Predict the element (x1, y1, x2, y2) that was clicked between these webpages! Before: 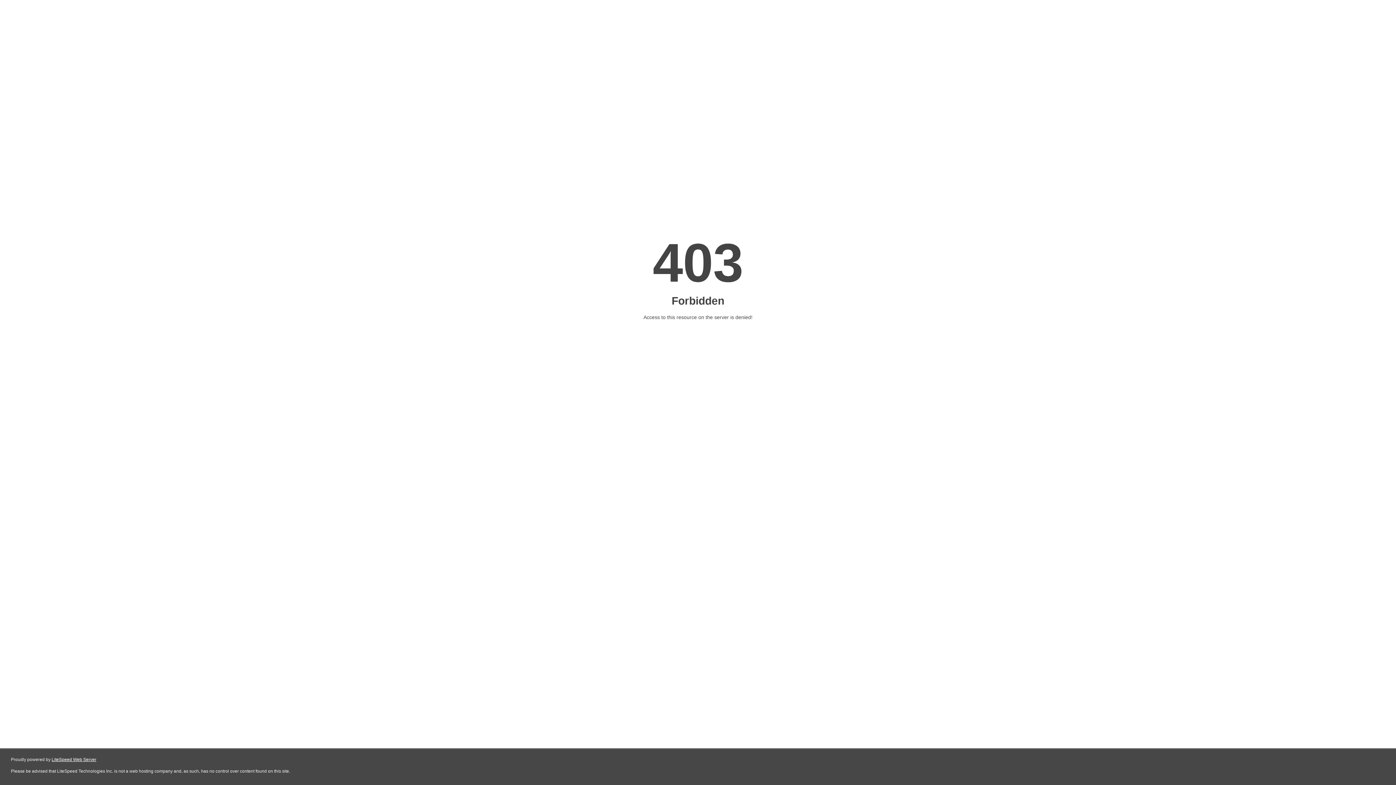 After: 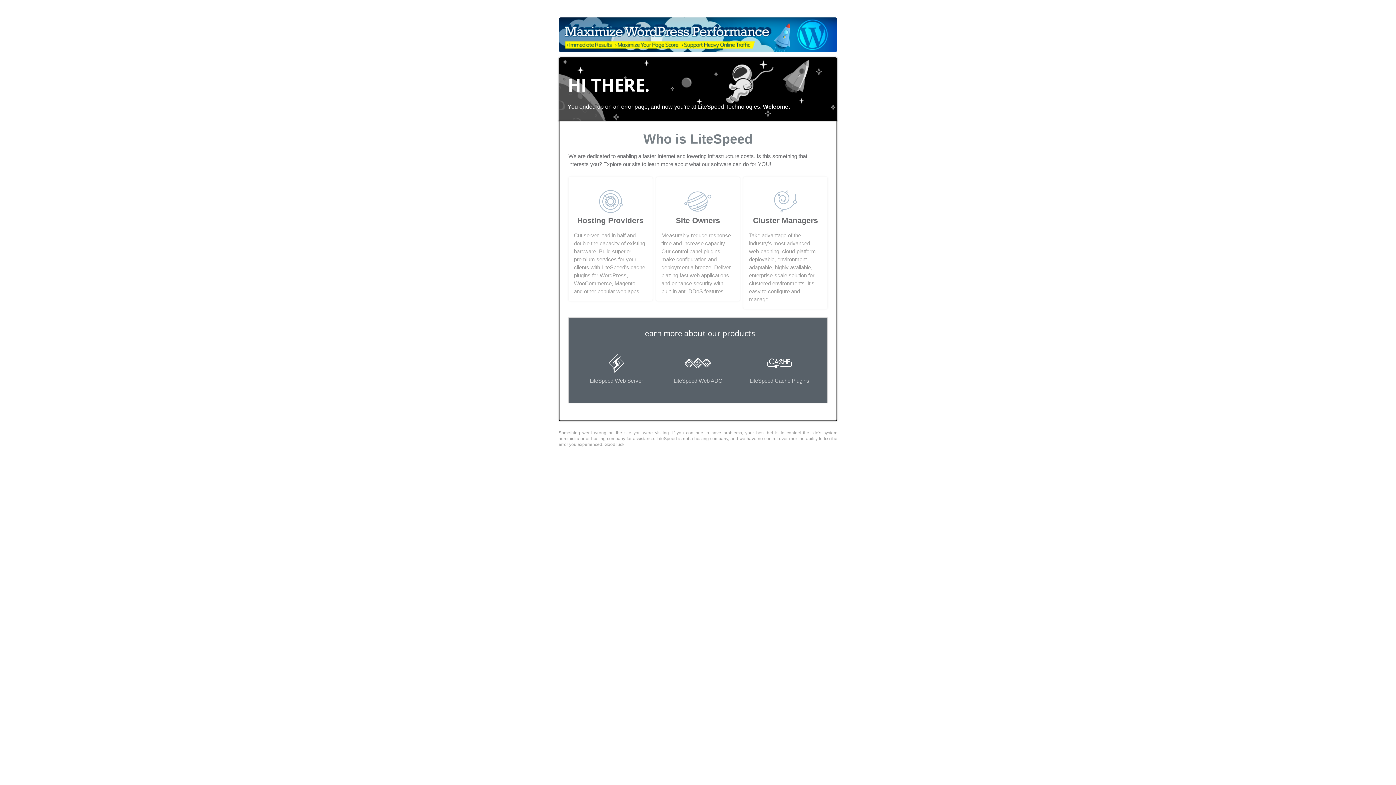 Action: bbox: (51, 757, 96, 762) label: LiteSpeed Web Server